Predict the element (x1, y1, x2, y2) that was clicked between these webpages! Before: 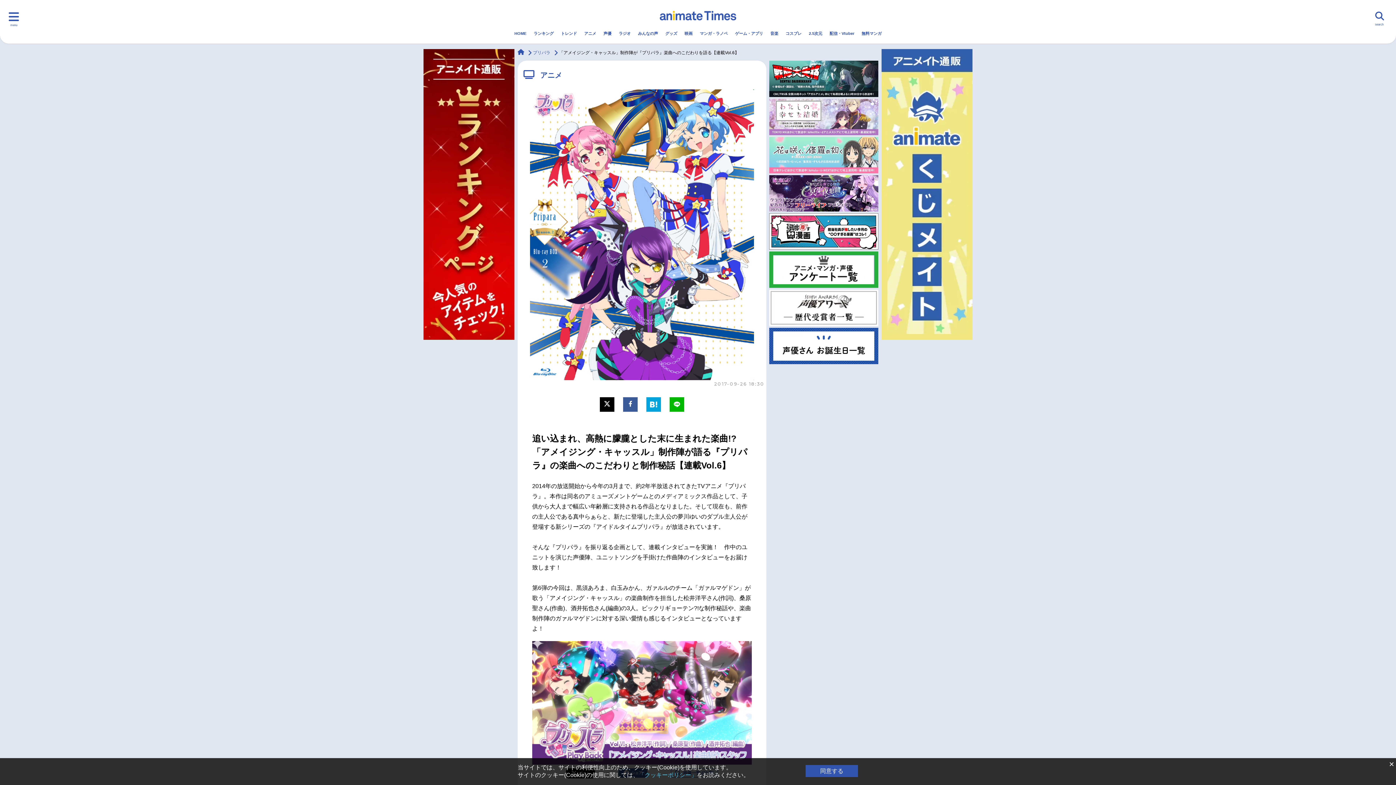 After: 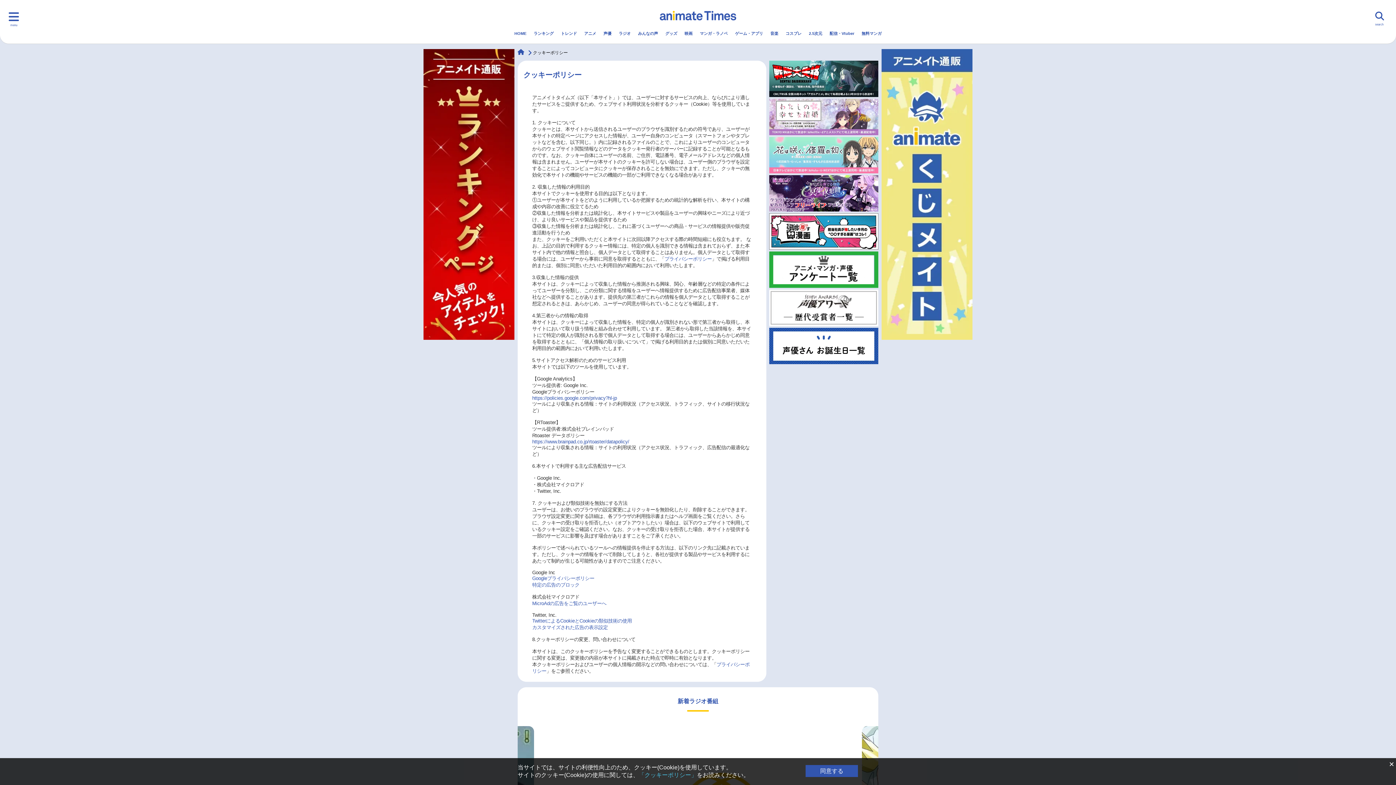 Action: bbox: (638, 772, 697, 778) label: 「クッキーポリシー」